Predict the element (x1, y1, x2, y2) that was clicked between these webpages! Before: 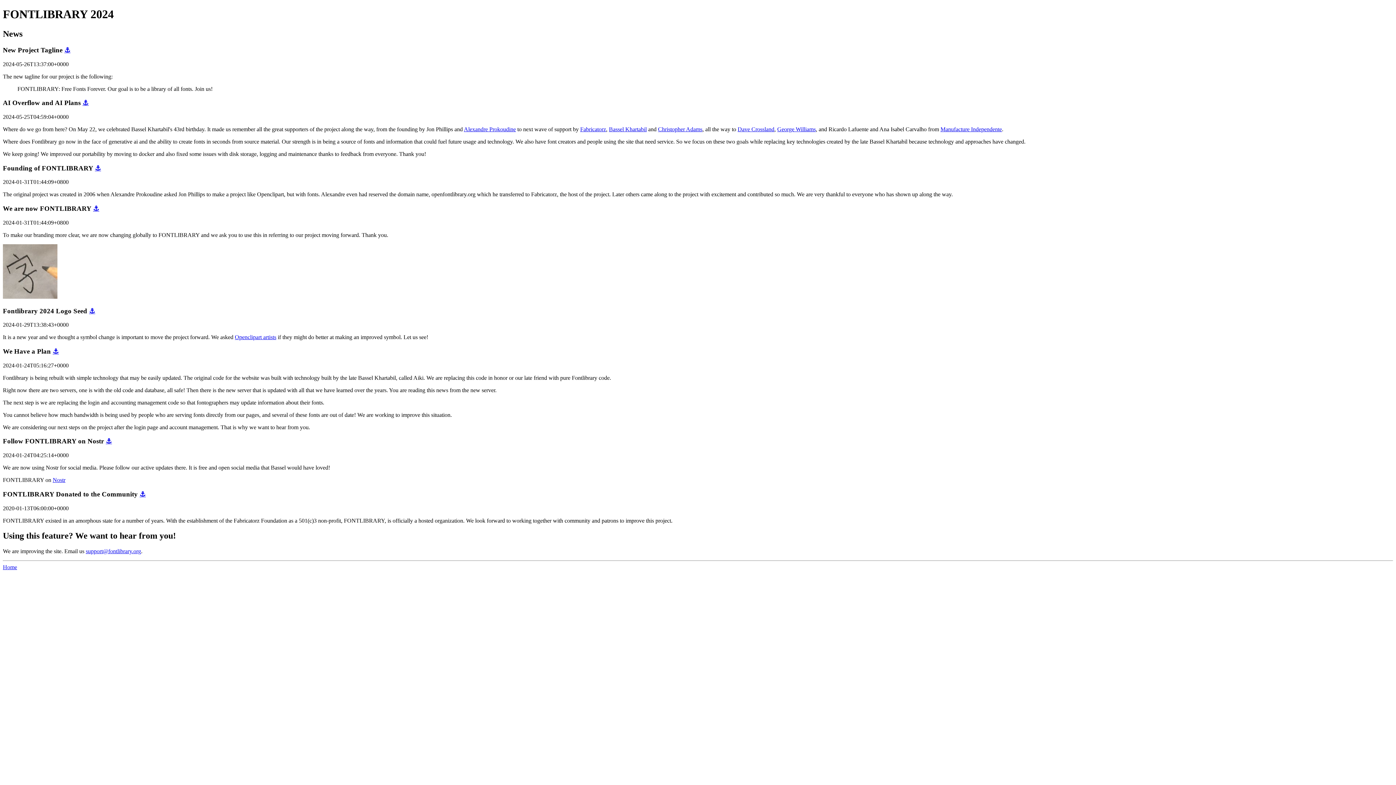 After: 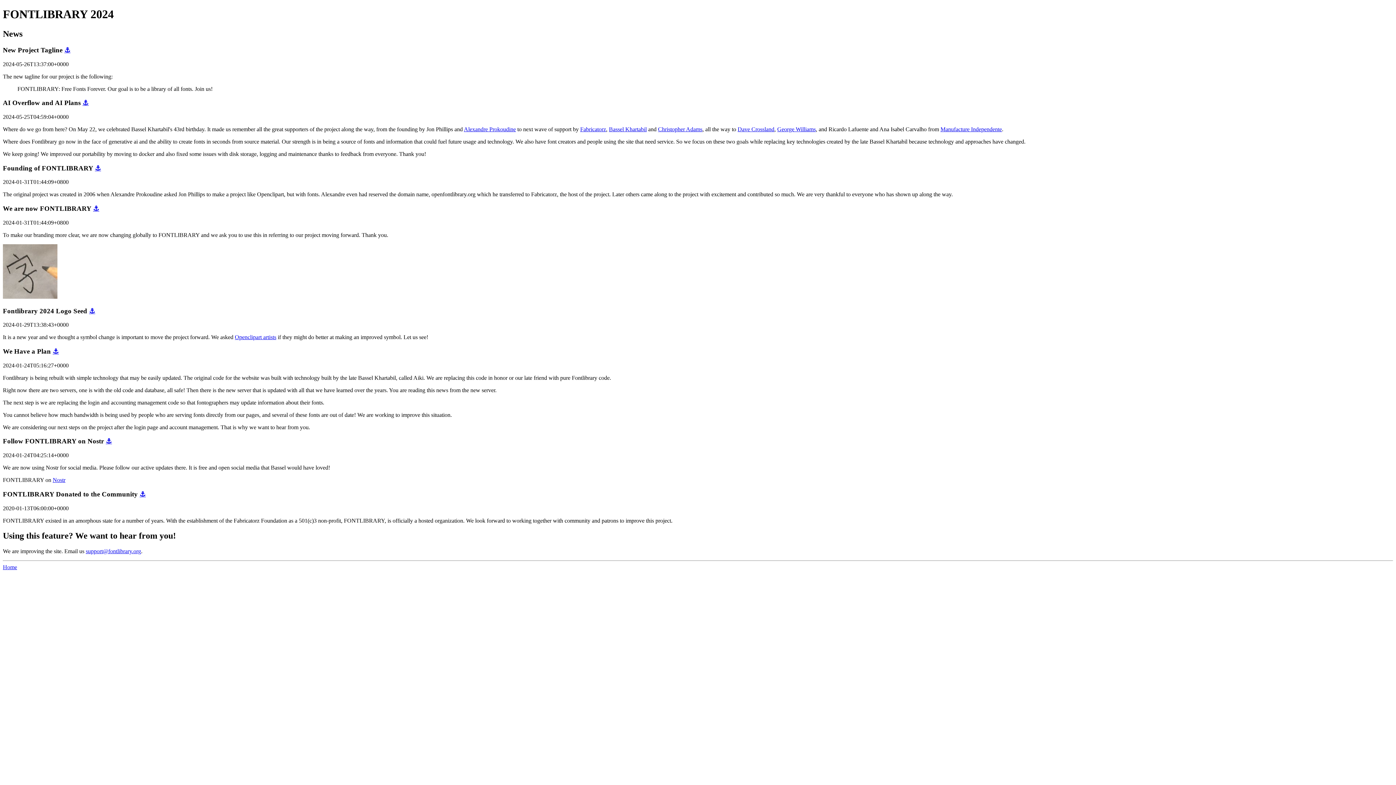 Action: bbox: (64, 46, 70, 53) label: ⚓